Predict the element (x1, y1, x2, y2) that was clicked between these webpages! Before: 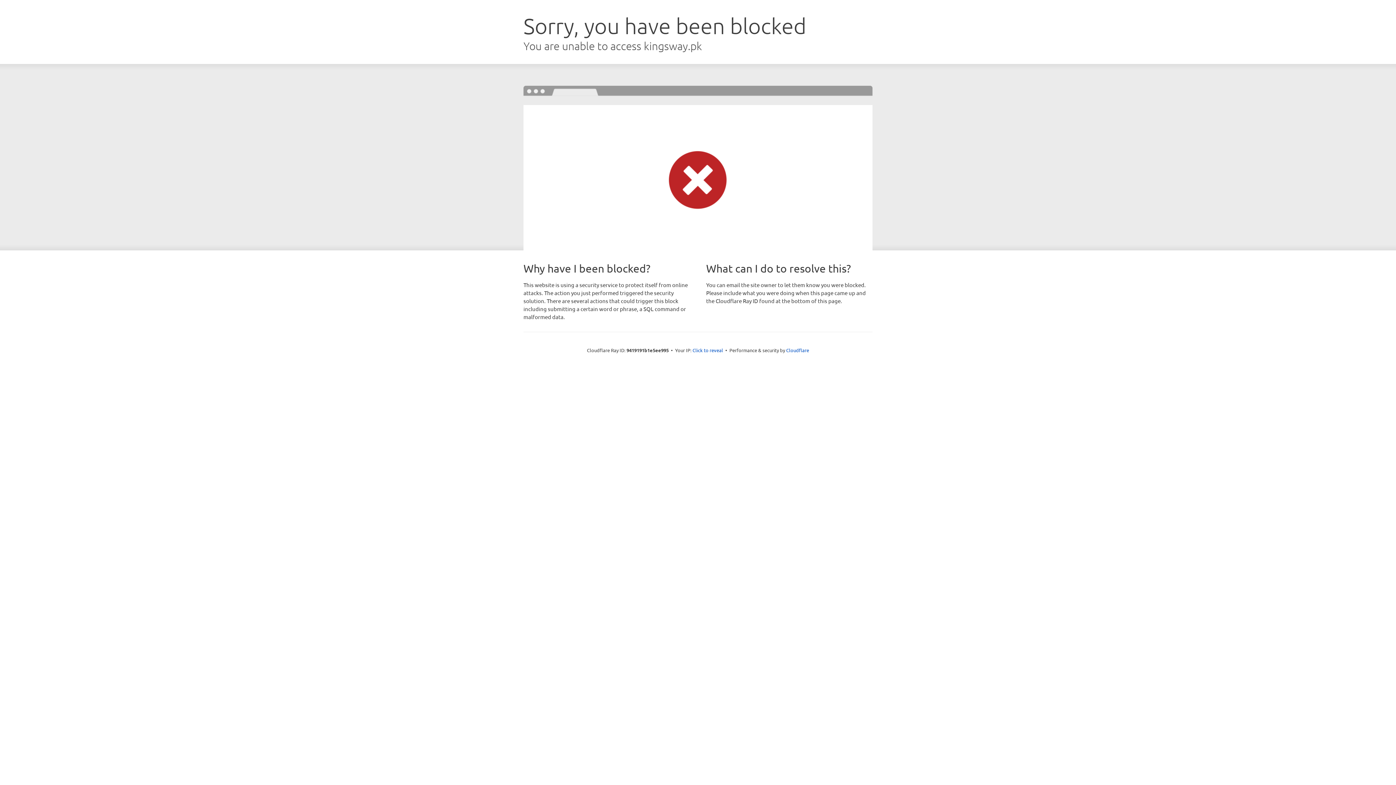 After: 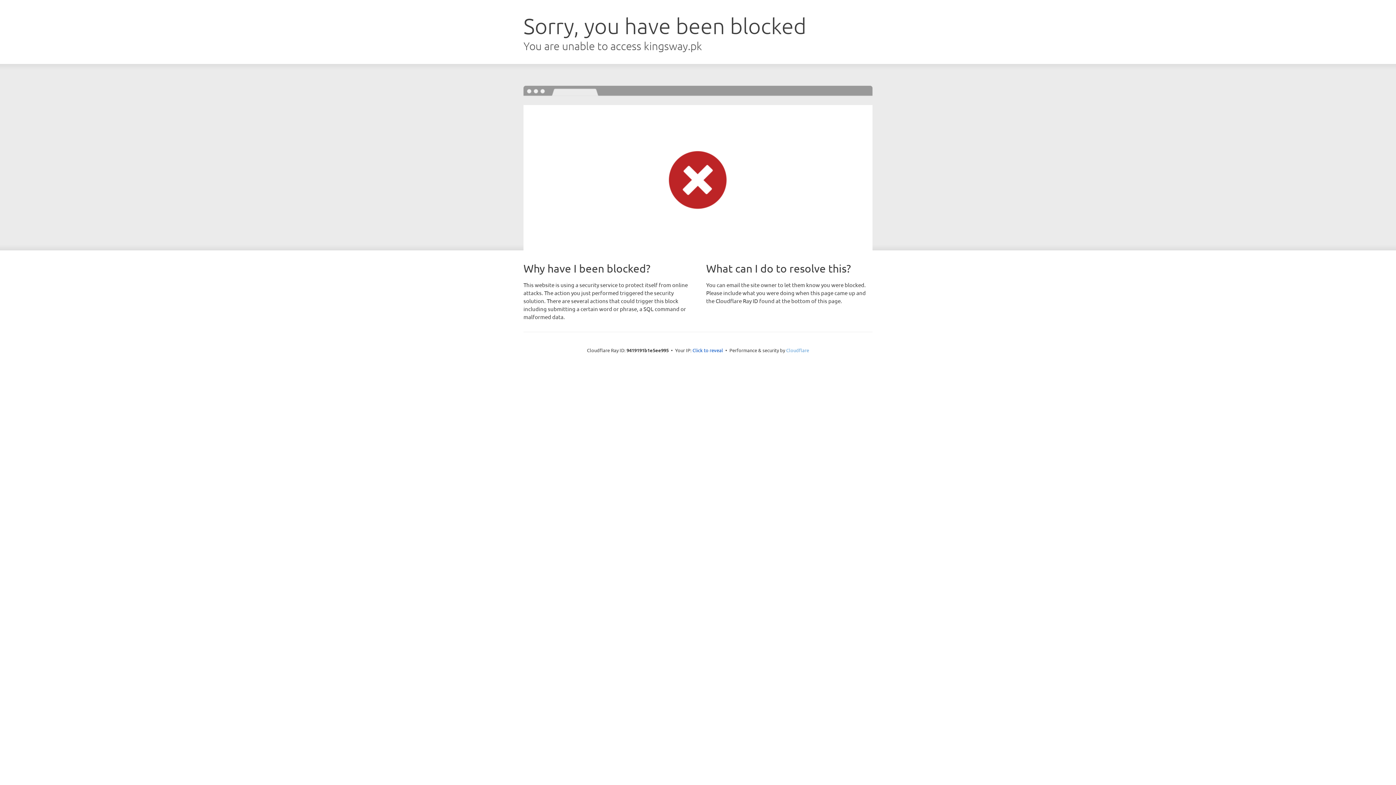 Action: label: Cloudflare bbox: (786, 347, 809, 353)